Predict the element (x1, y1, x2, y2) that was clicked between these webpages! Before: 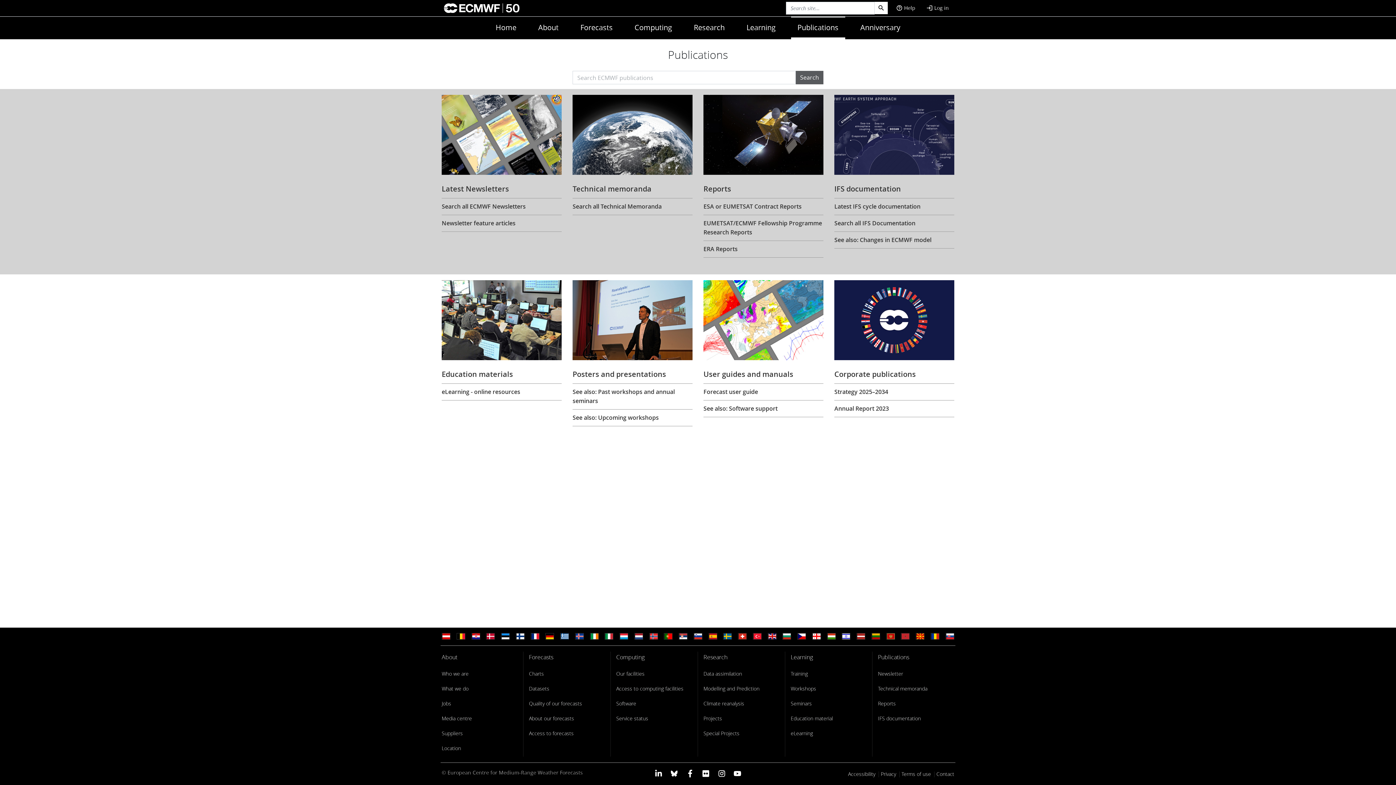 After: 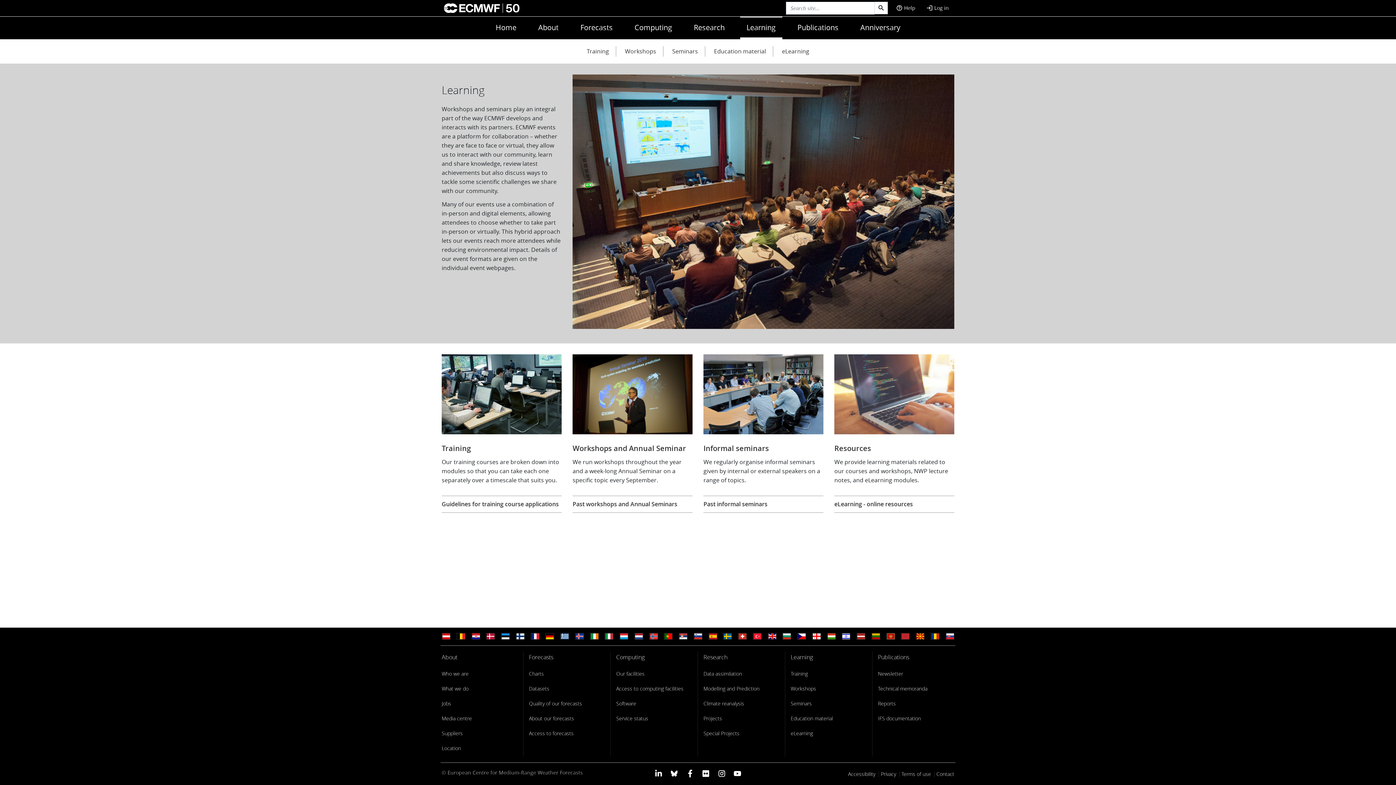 Action: label: Learning bbox: (790, 652, 813, 663)